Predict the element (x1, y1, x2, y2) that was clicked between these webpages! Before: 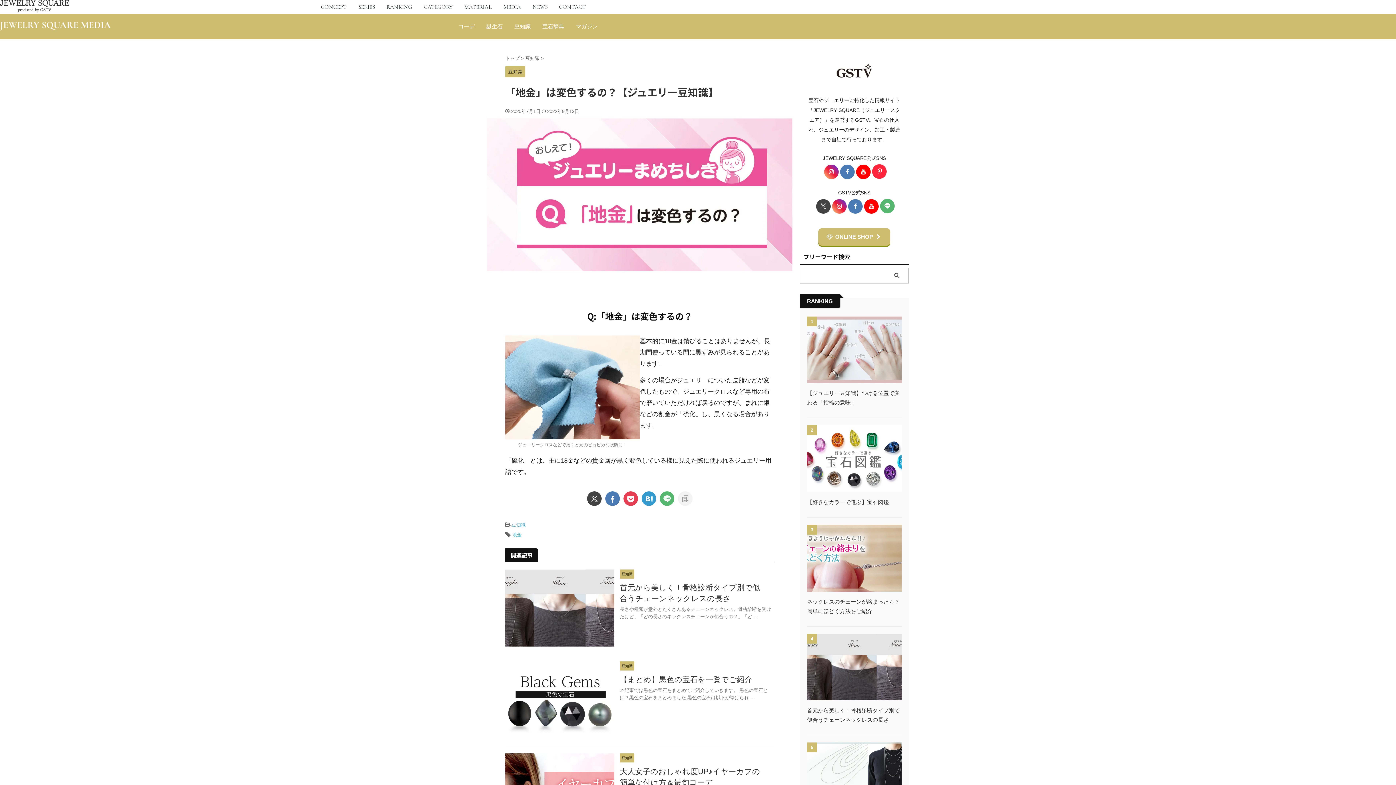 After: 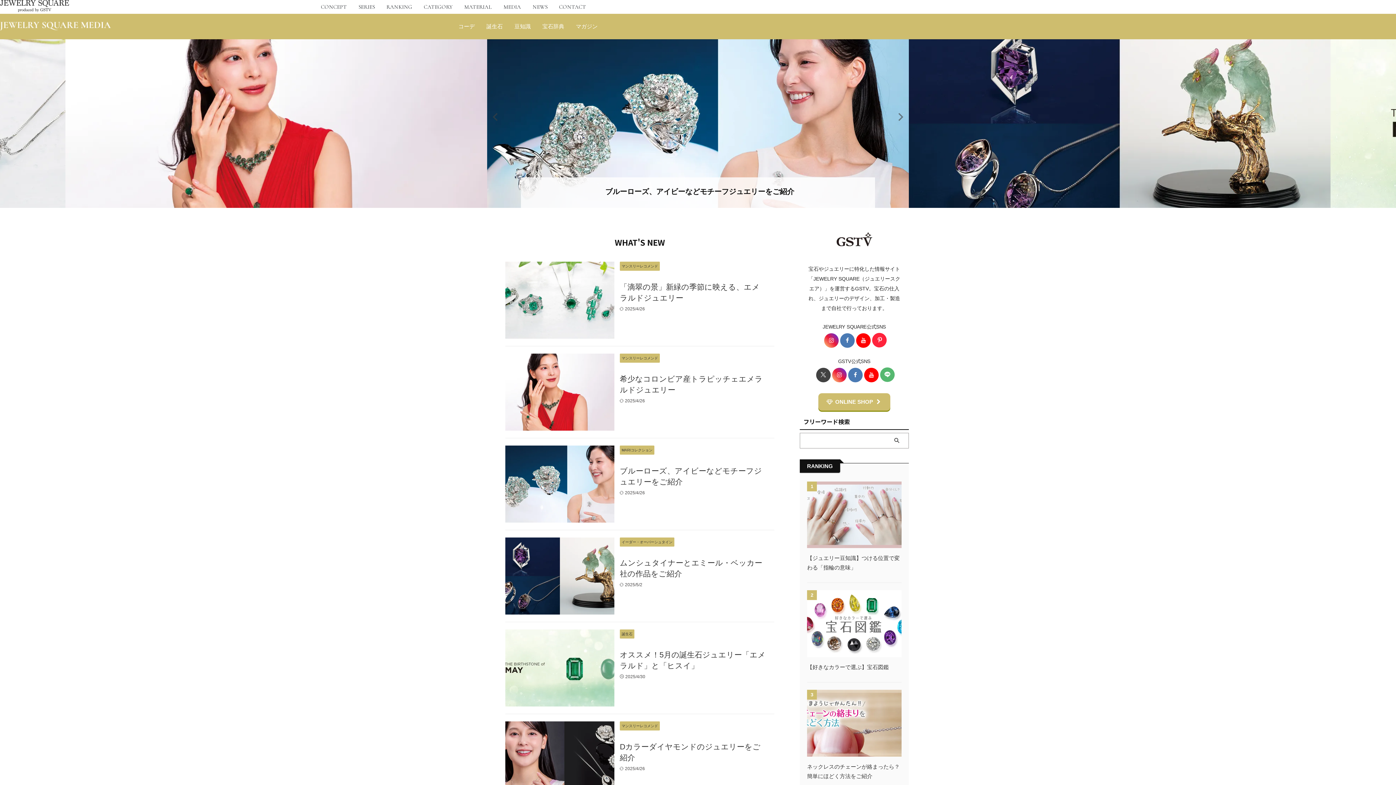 Action: bbox: (505, 55, 521, 60) label: トップ 